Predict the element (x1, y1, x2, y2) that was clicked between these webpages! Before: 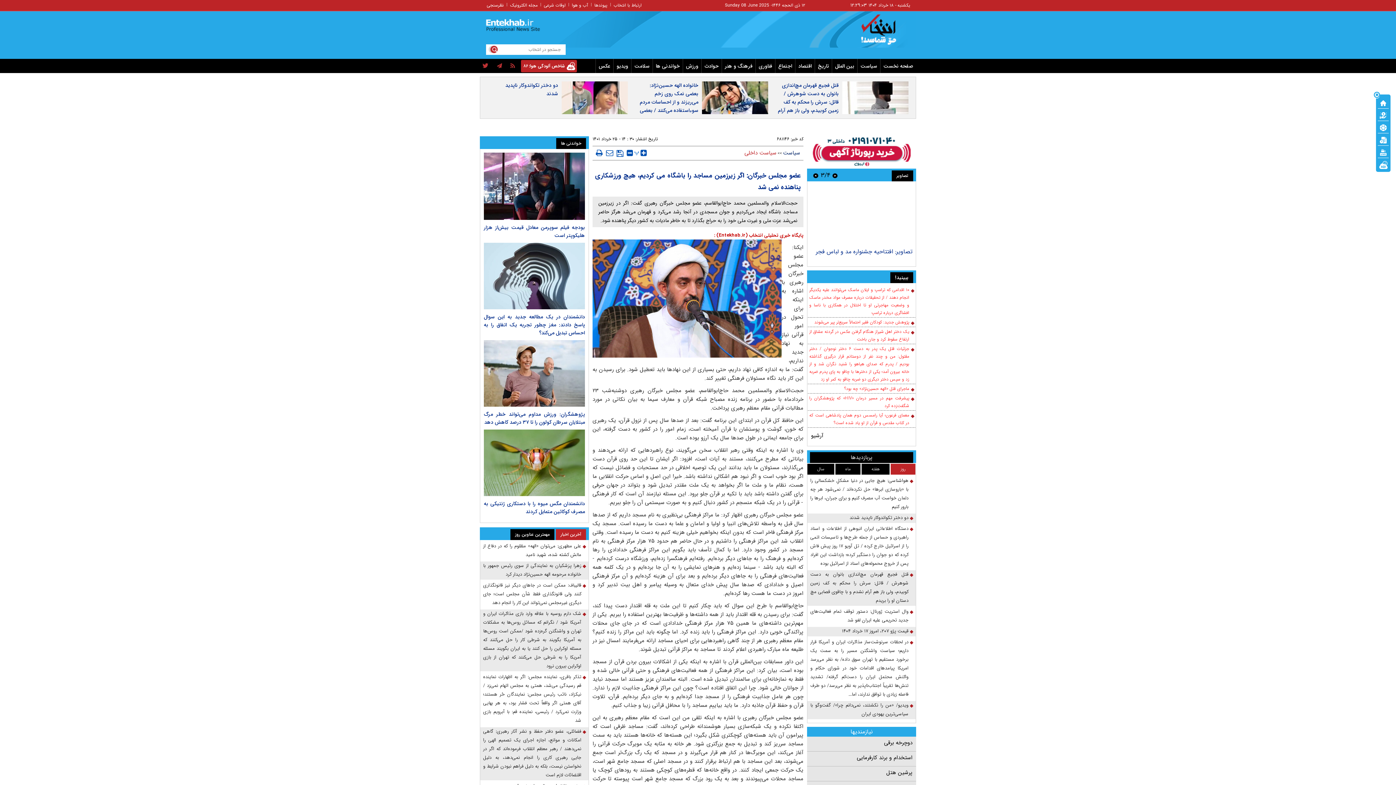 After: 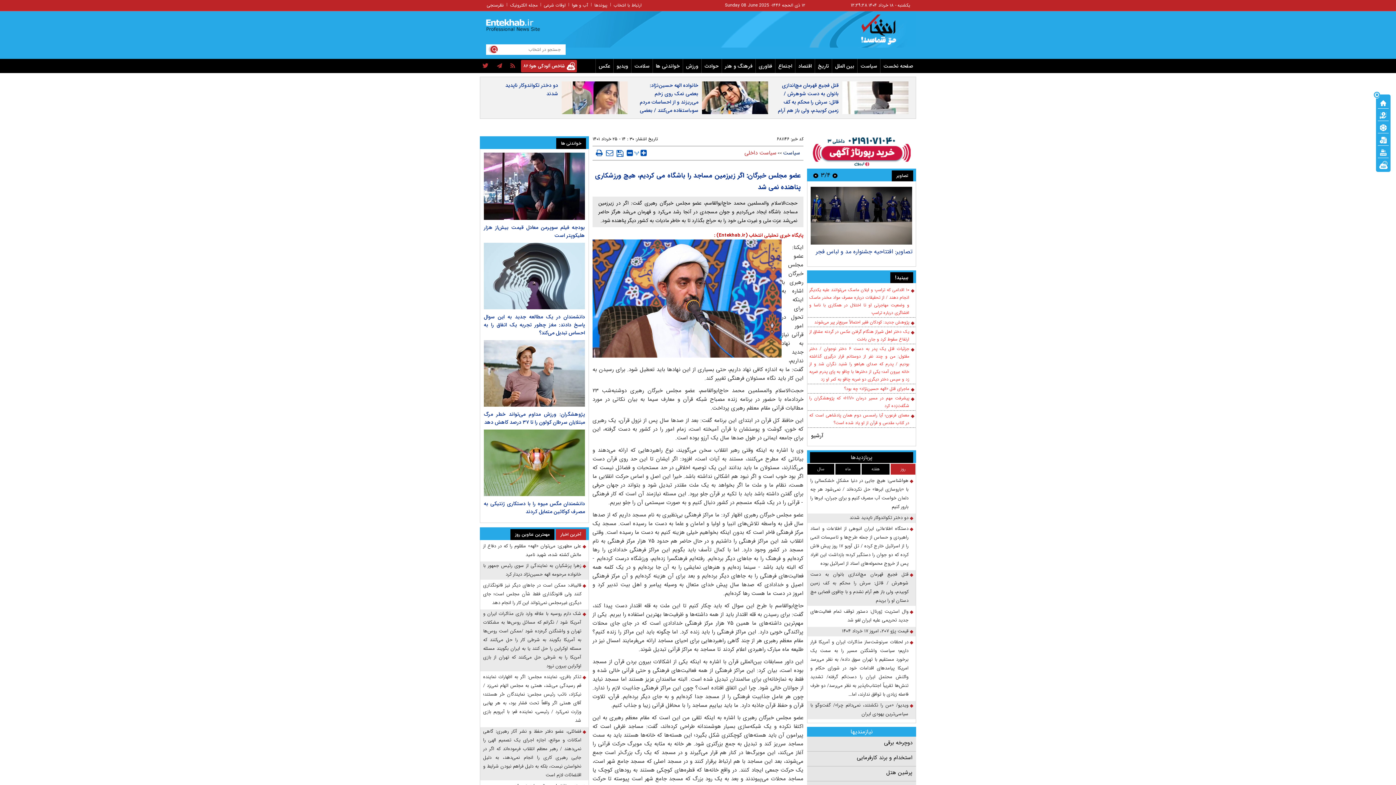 Action: bbox: (484, 560, 585, 627)